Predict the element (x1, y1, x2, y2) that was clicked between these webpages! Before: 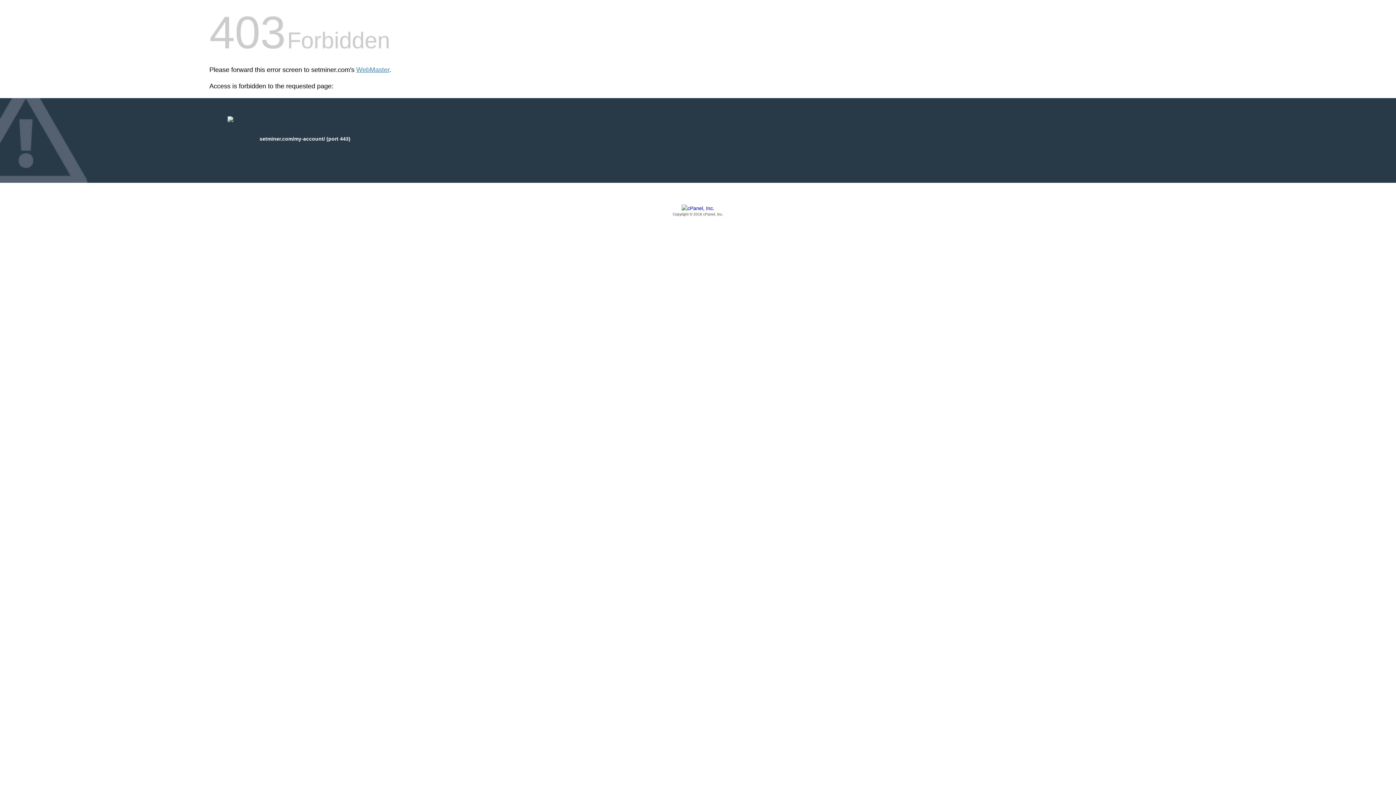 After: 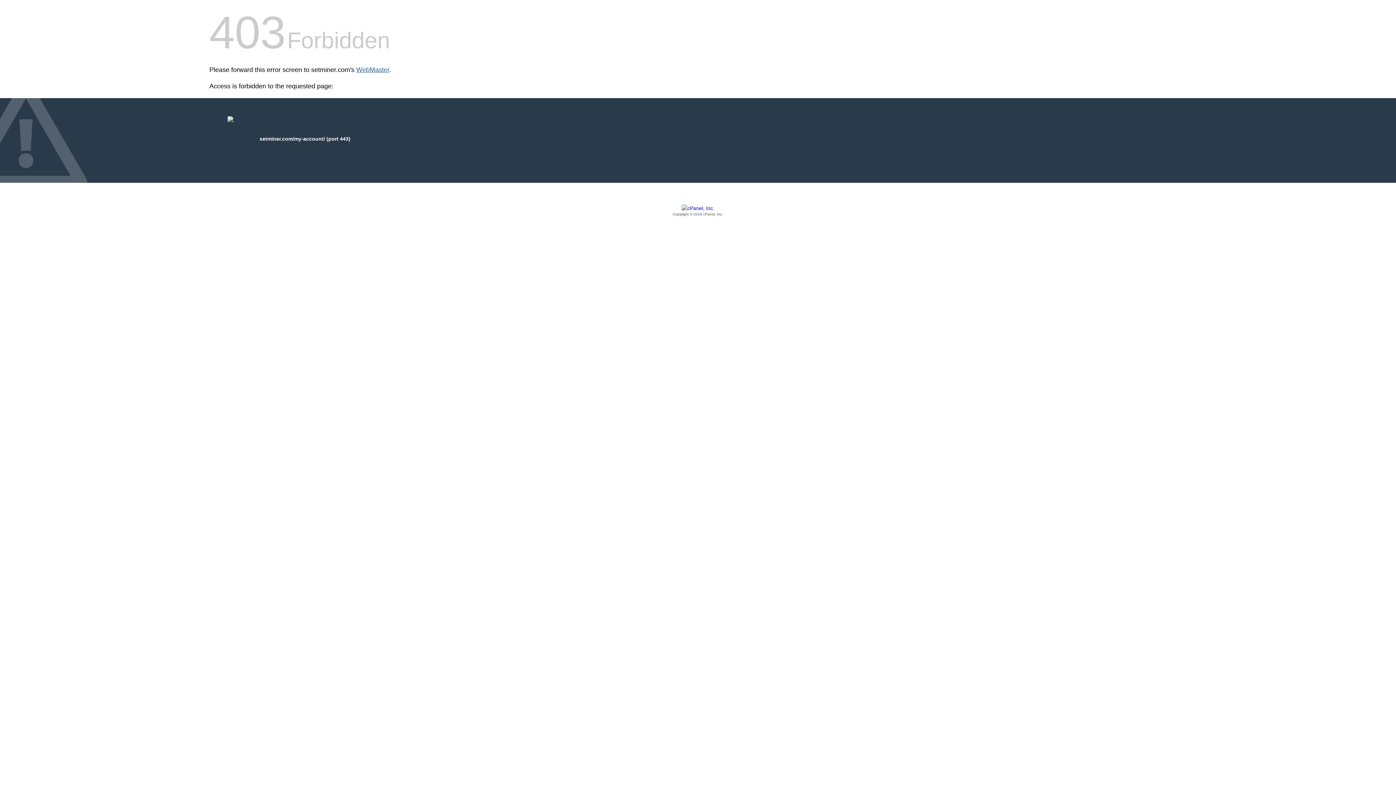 Action: bbox: (356, 66, 389, 73) label: WebMaster